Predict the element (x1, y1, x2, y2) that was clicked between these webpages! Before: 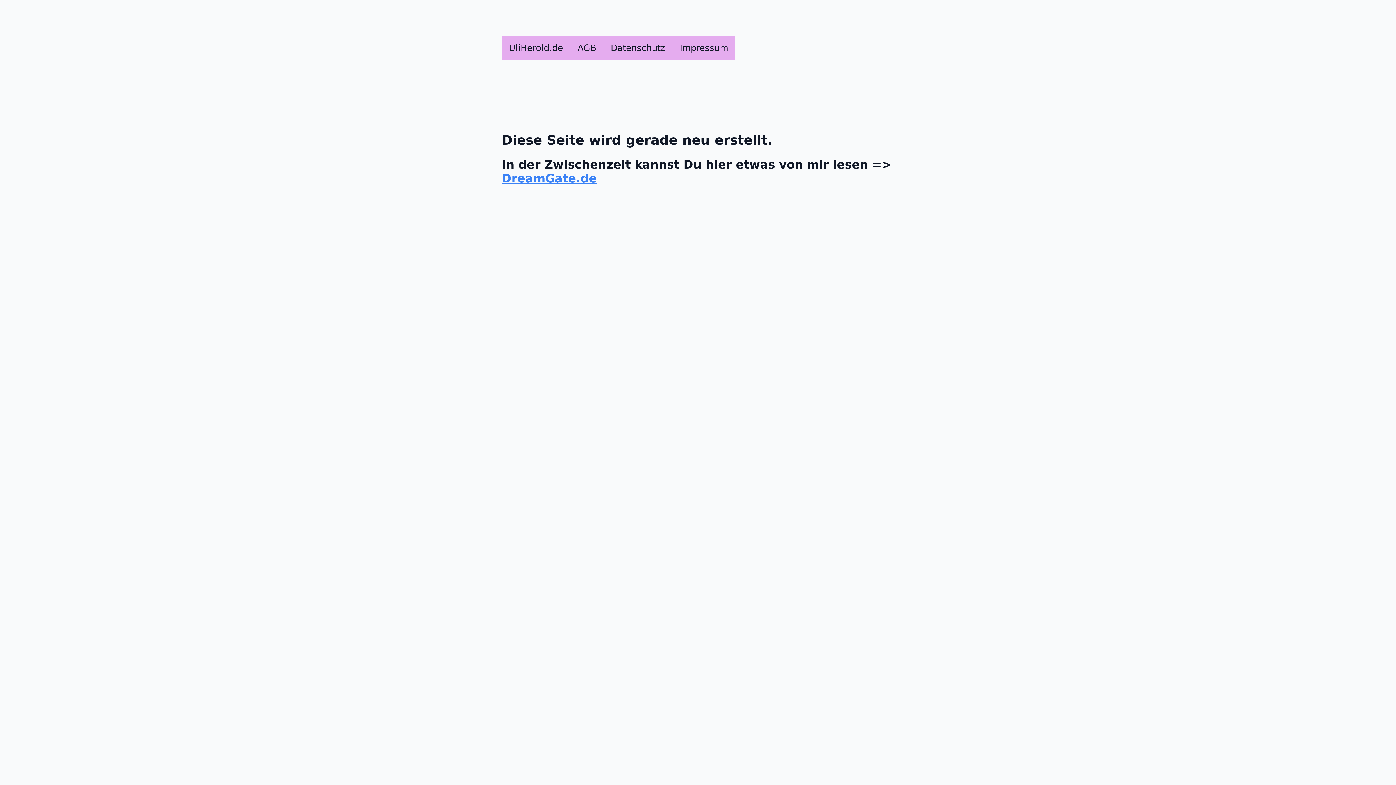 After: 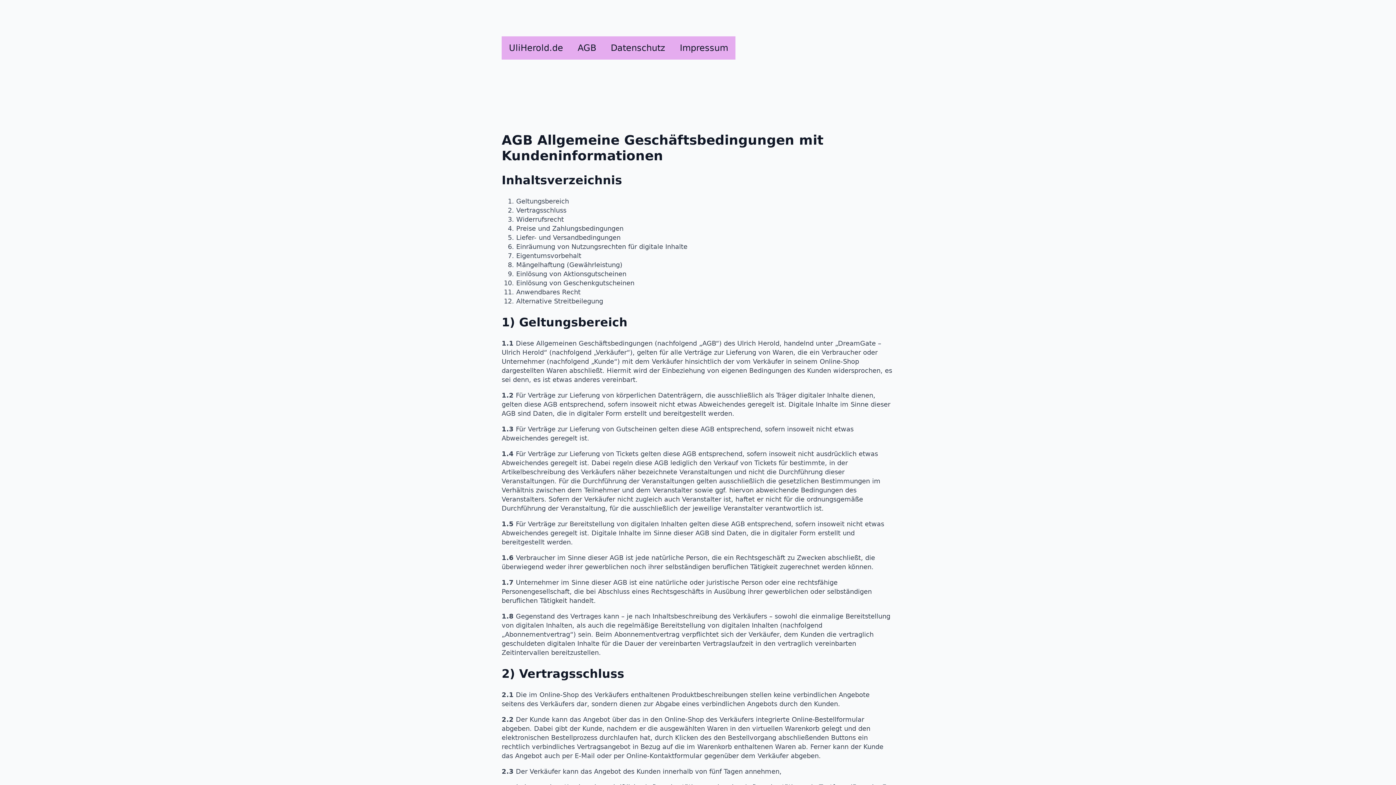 Action: label: AGB bbox: (570, 36, 603, 59)